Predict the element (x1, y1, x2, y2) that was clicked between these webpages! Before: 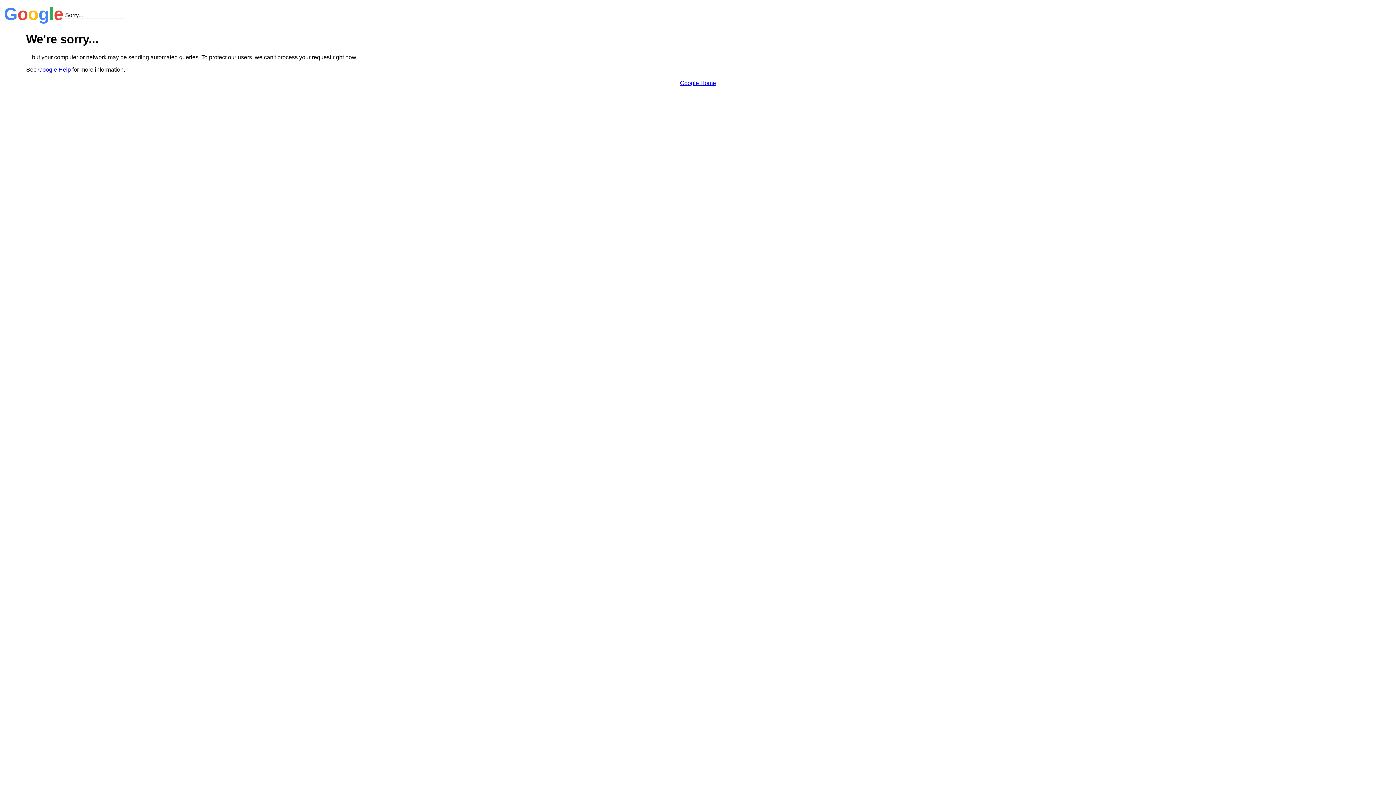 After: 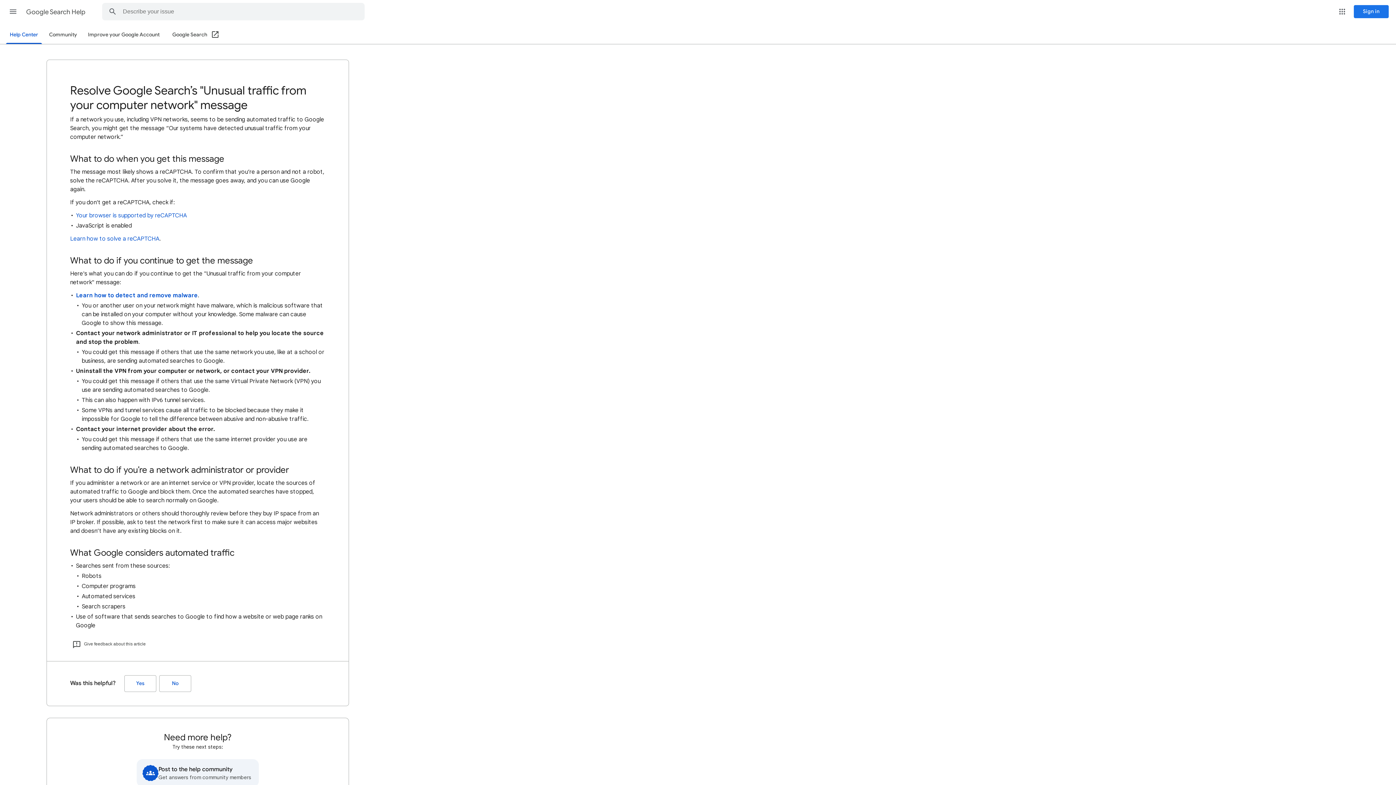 Action: label: Google Help bbox: (38, 66, 70, 72)